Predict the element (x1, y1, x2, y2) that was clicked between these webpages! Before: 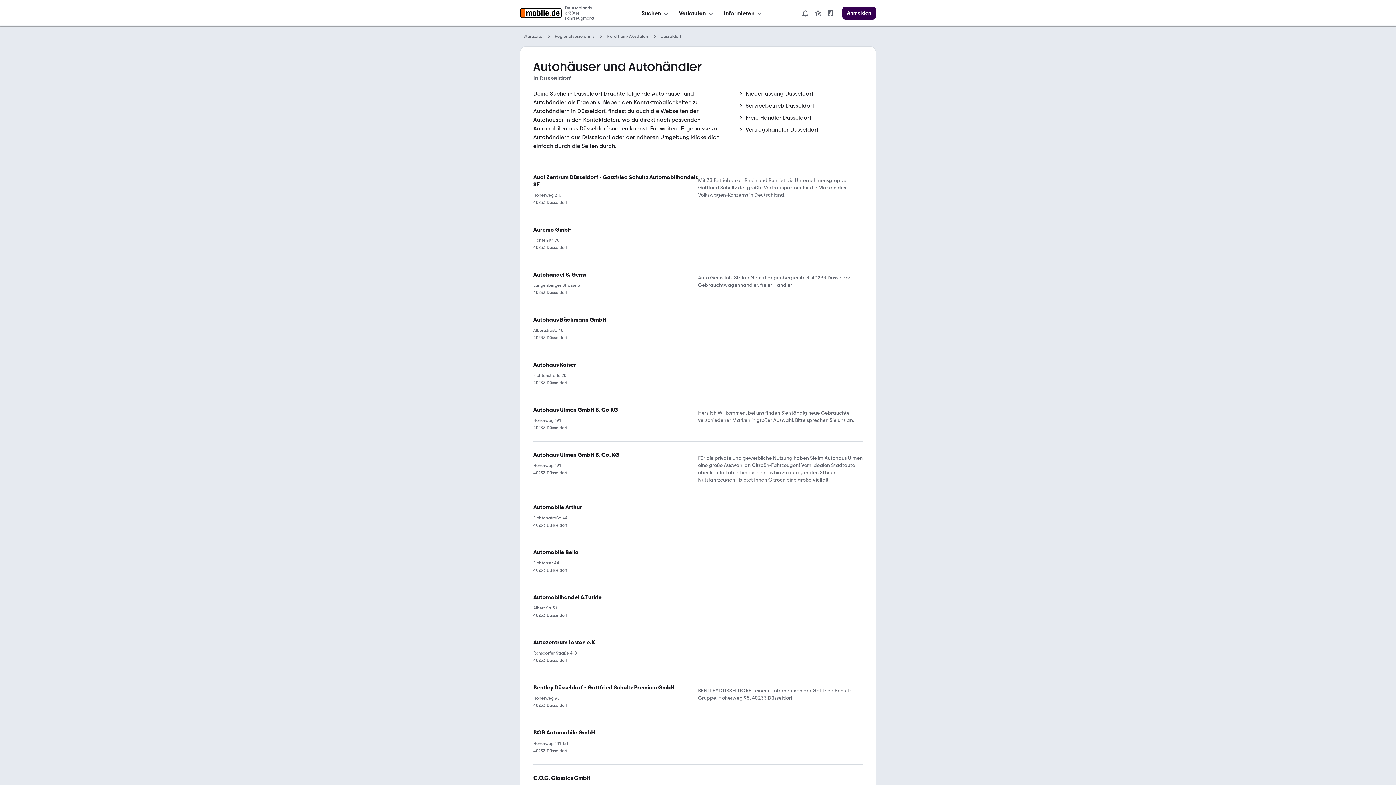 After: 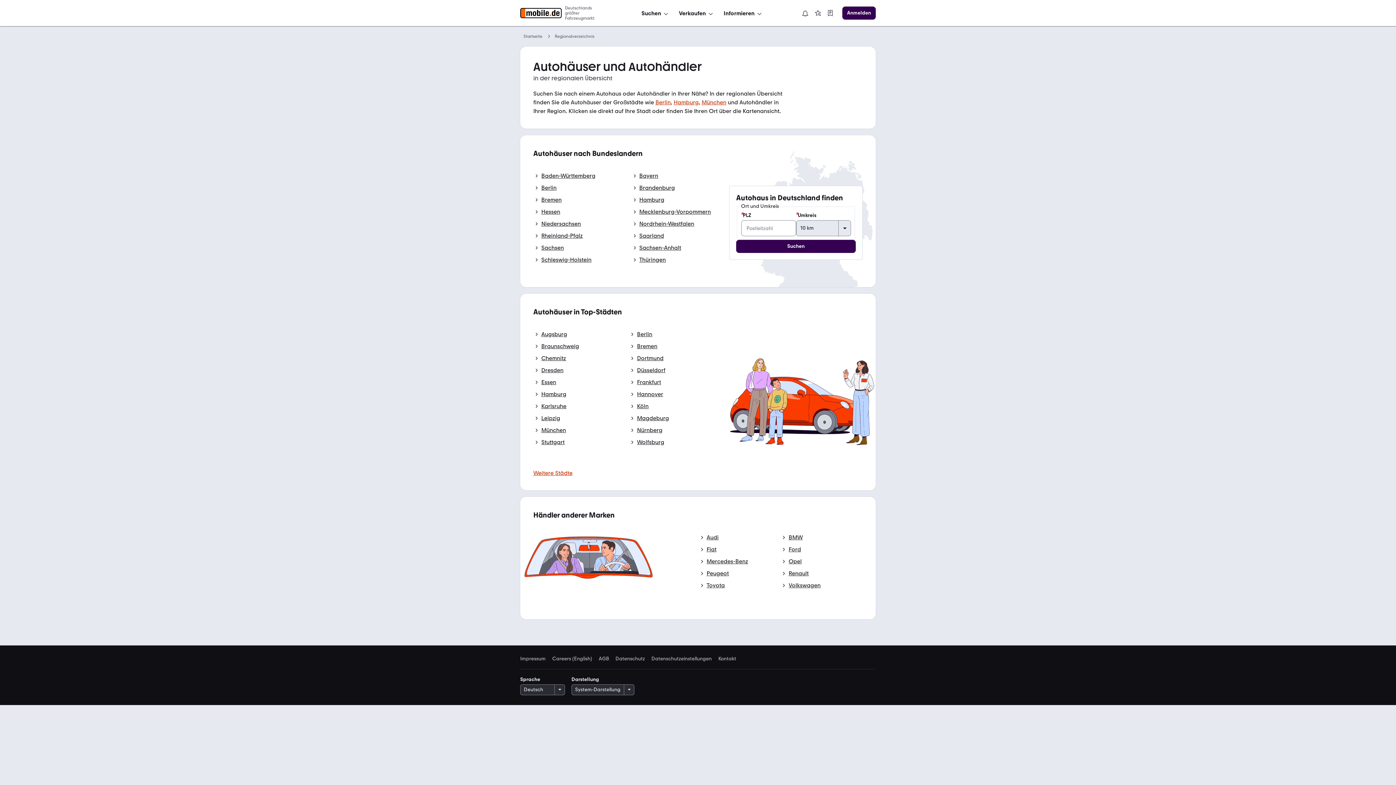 Action: bbox: (554, 32, 594, 40) label: Regionalverzeichnis